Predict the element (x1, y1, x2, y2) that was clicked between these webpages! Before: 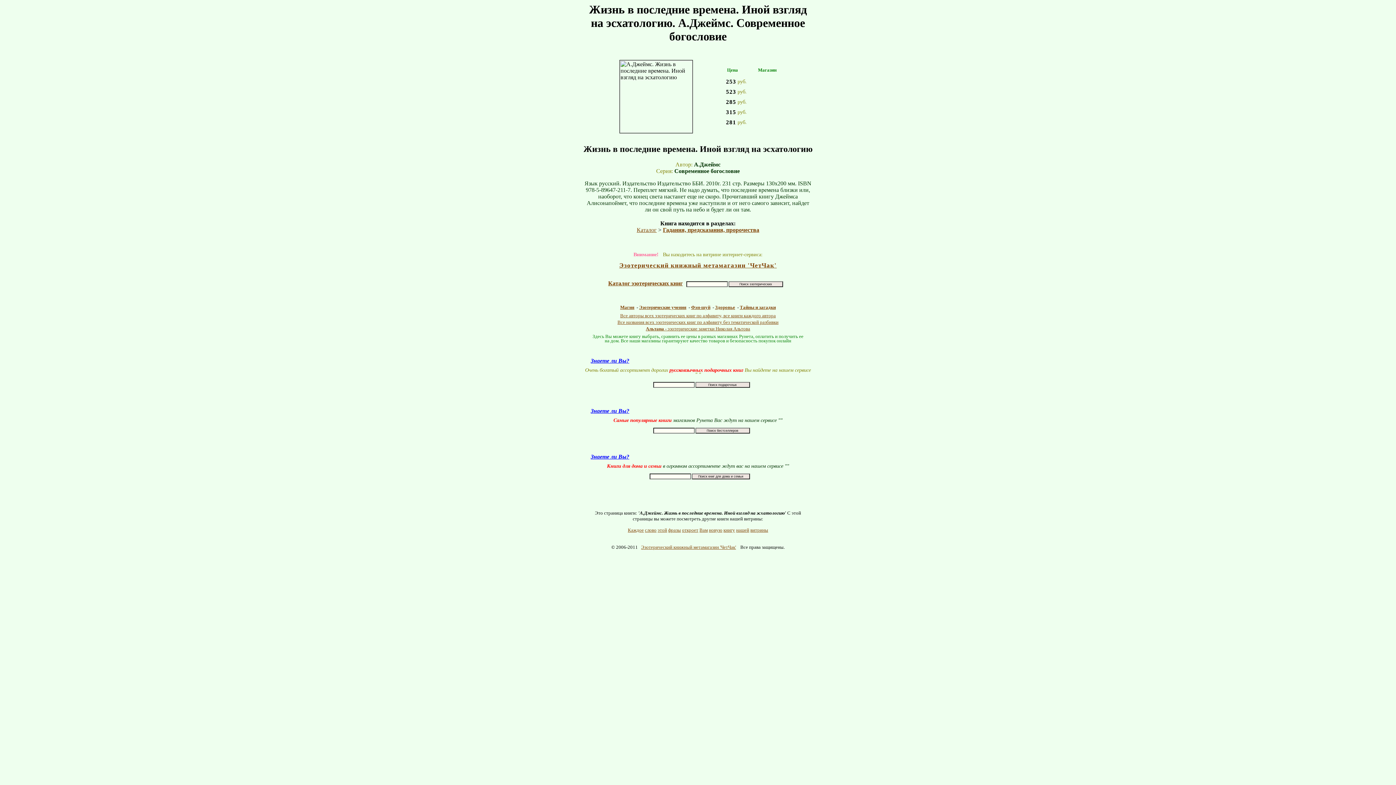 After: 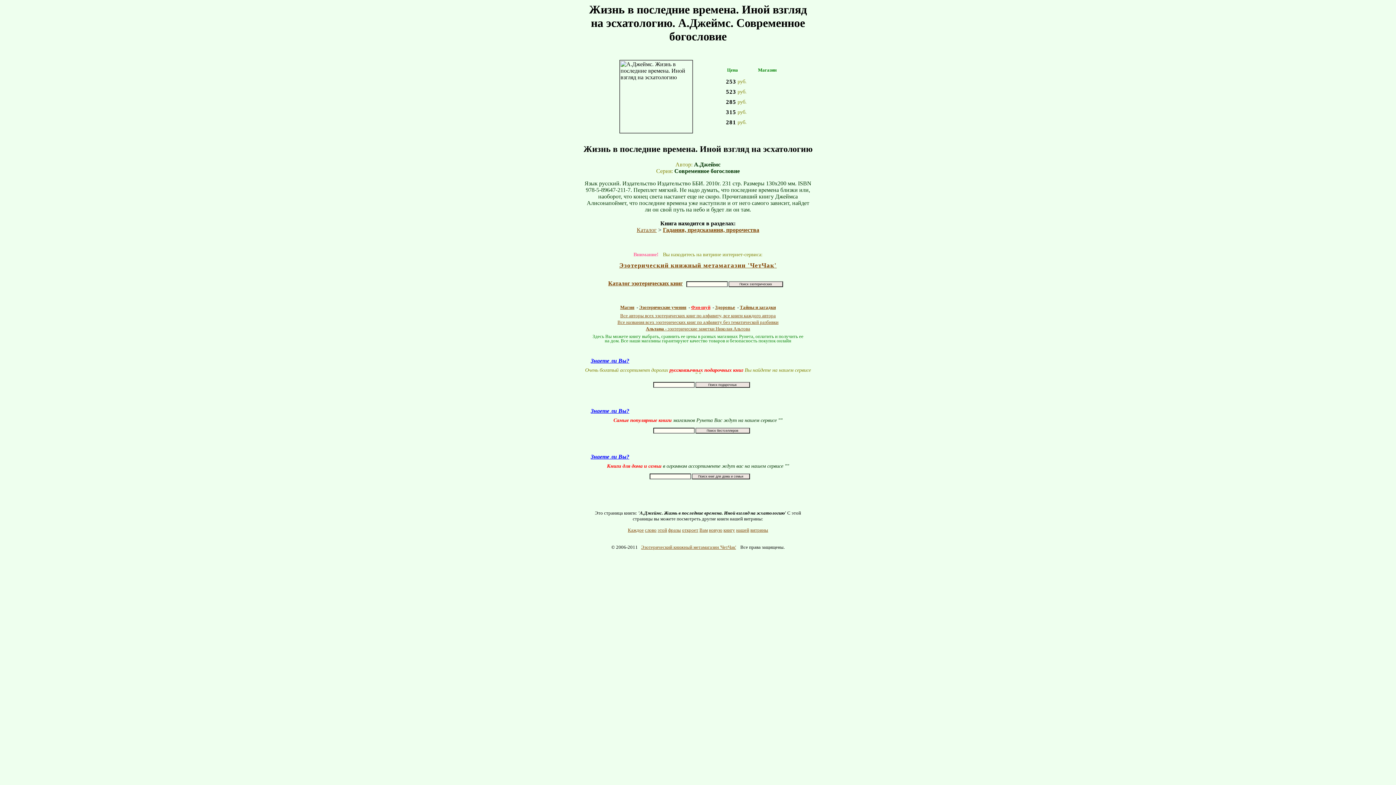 Action: bbox: (691, 304, 710, 310) label: Фэн-шуй